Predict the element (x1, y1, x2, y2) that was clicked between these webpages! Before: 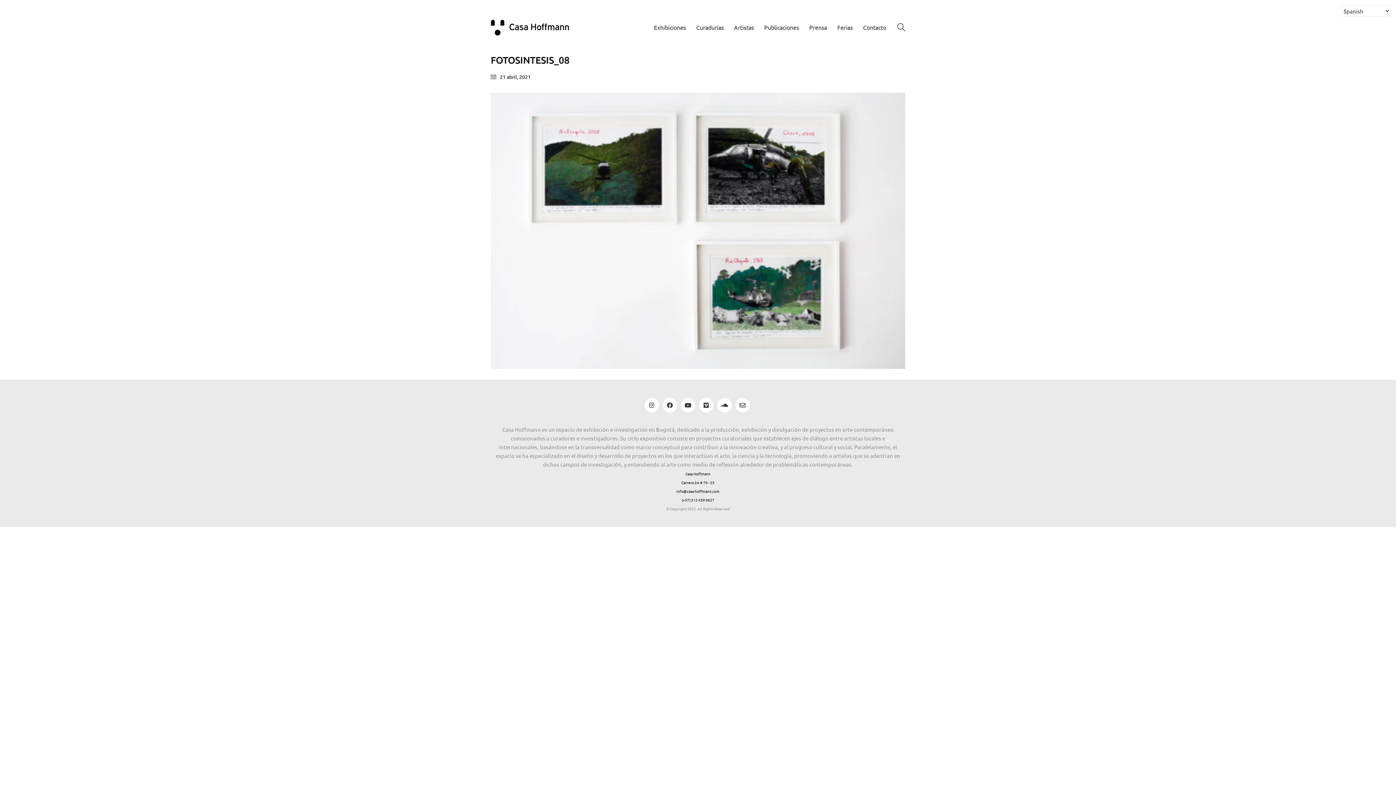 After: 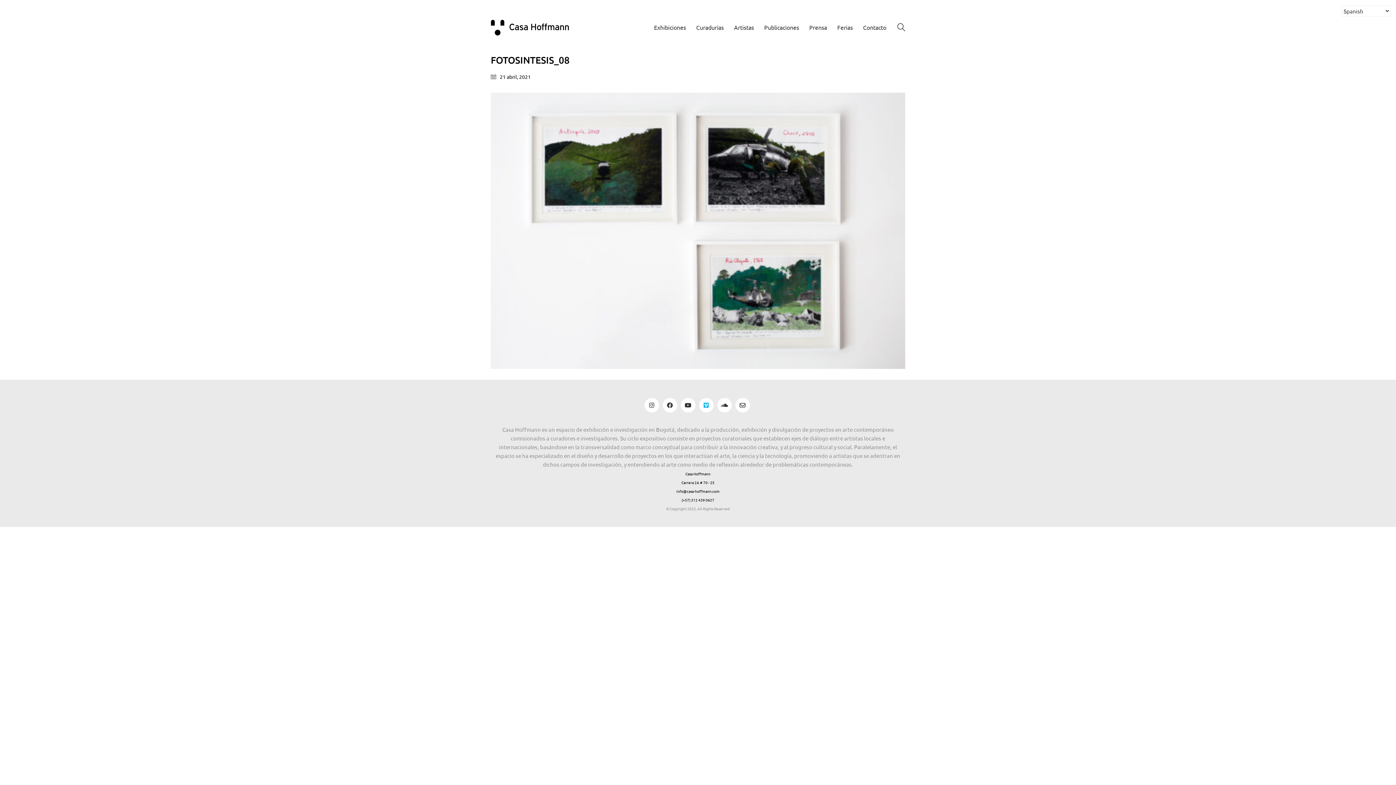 Action: bbox: (699, 398, 713, 412) label: Vimeo